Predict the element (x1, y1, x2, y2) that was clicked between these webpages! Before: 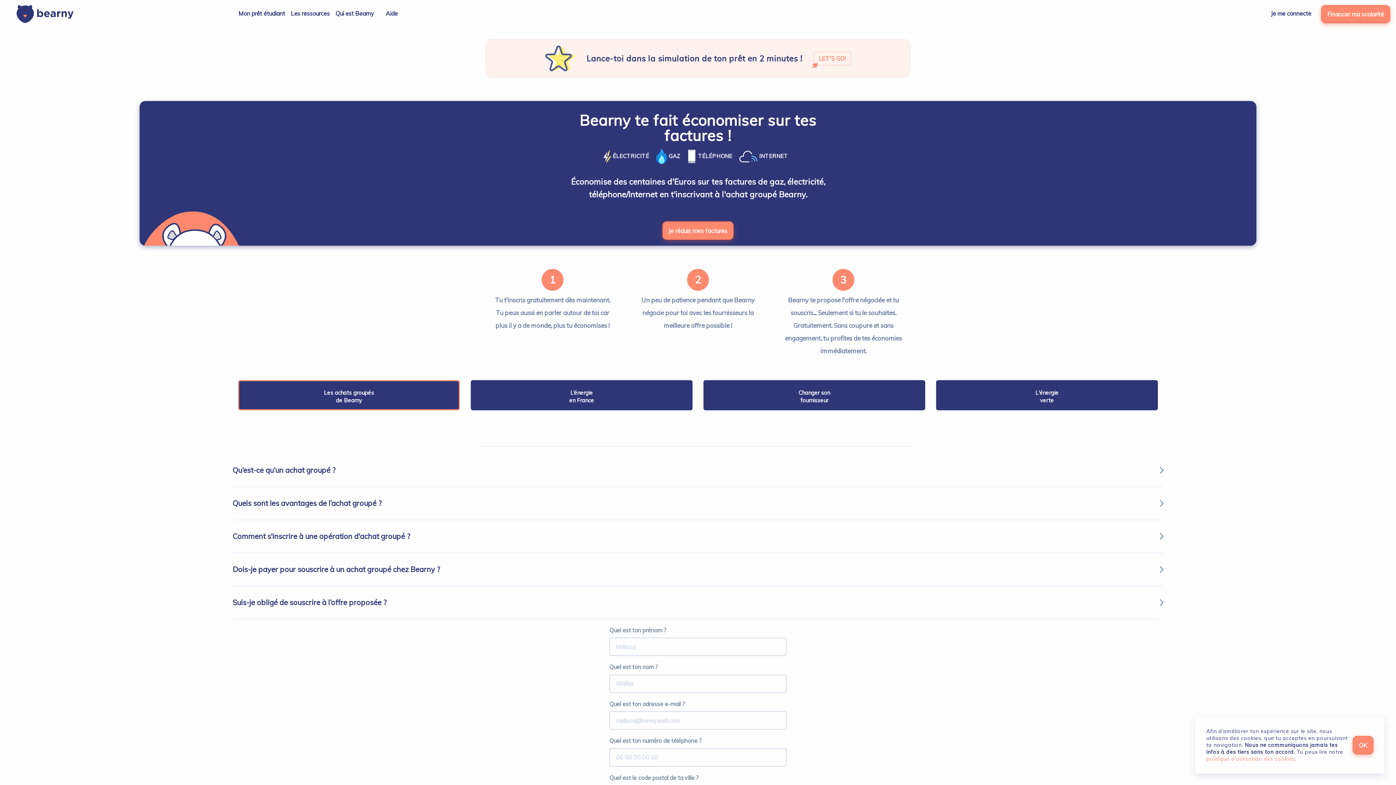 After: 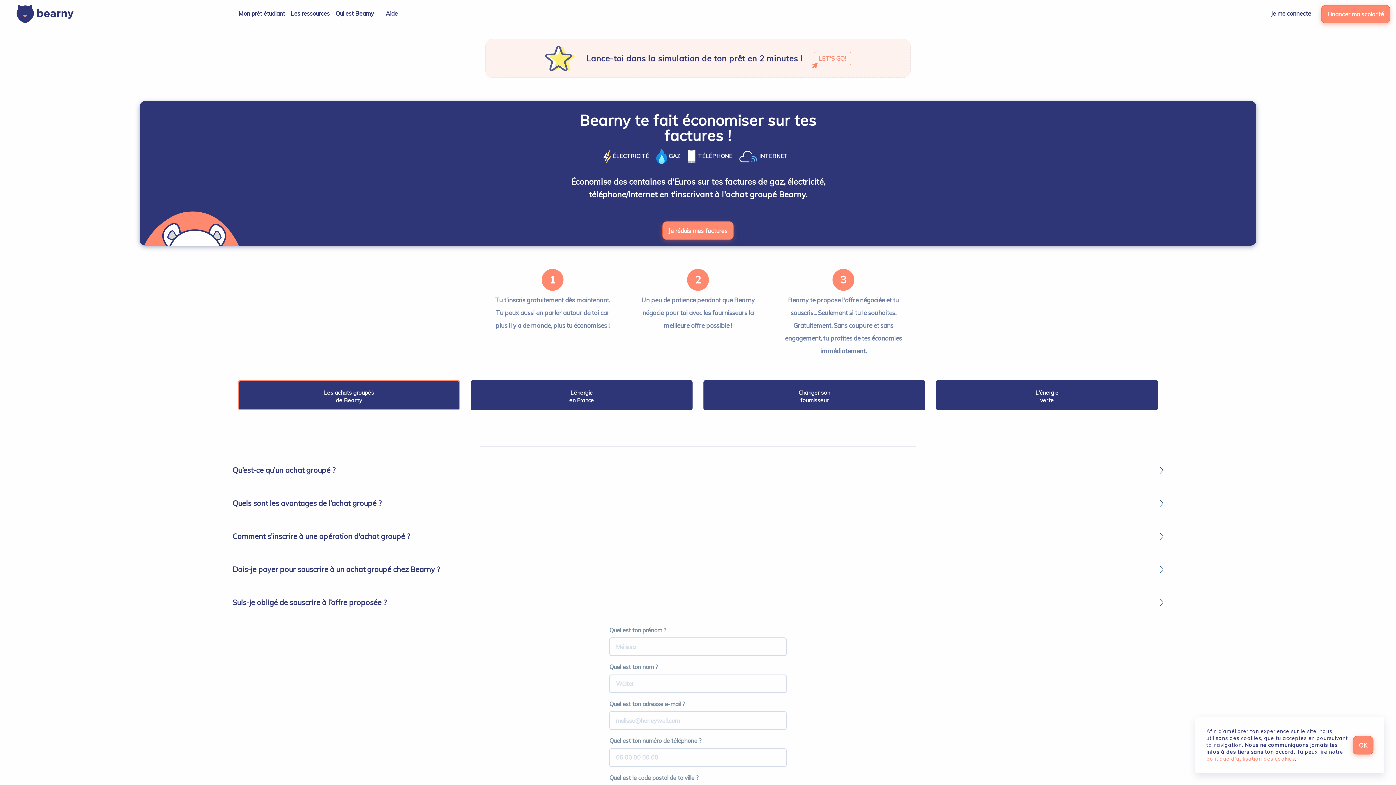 Action: label: Les achats groupés
de Bearny bbox: (238, 380, 460, 410)